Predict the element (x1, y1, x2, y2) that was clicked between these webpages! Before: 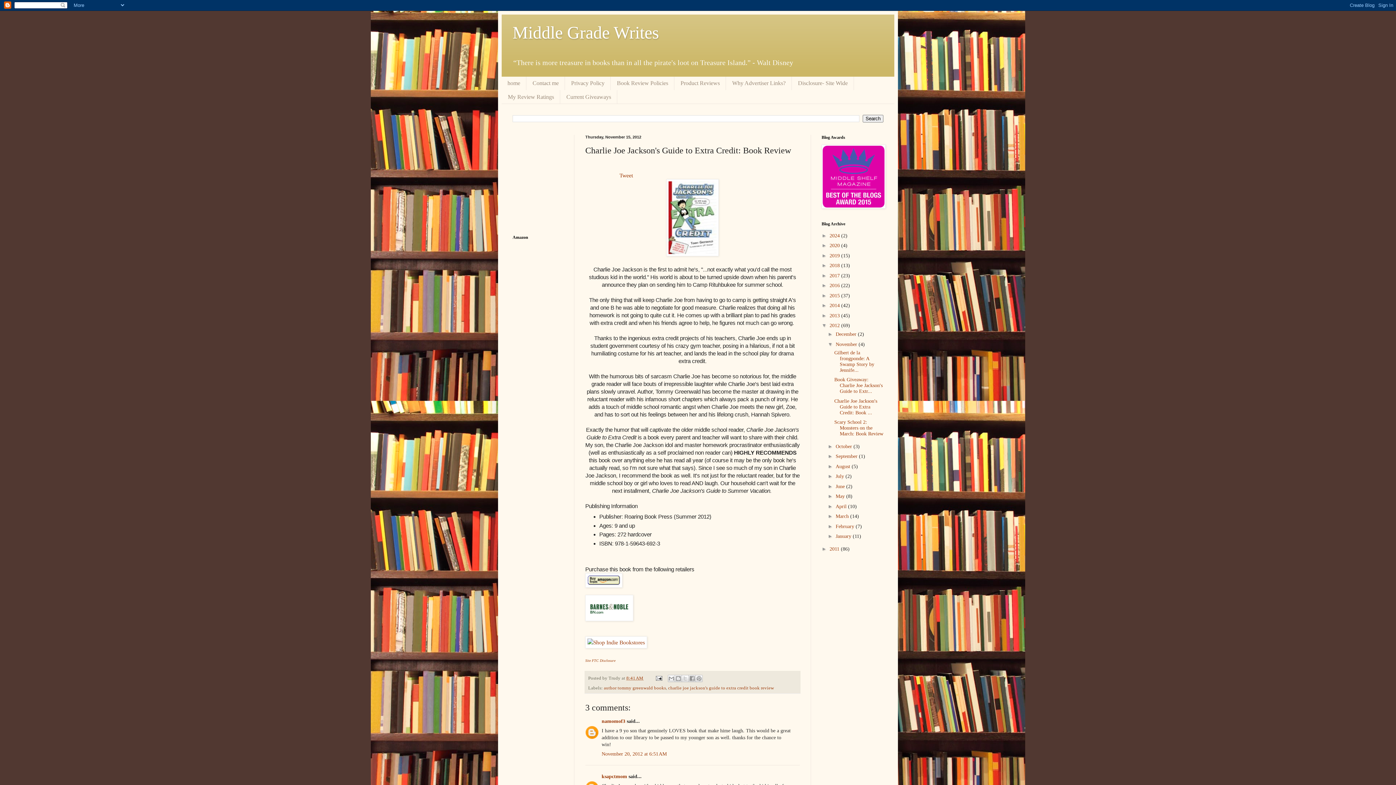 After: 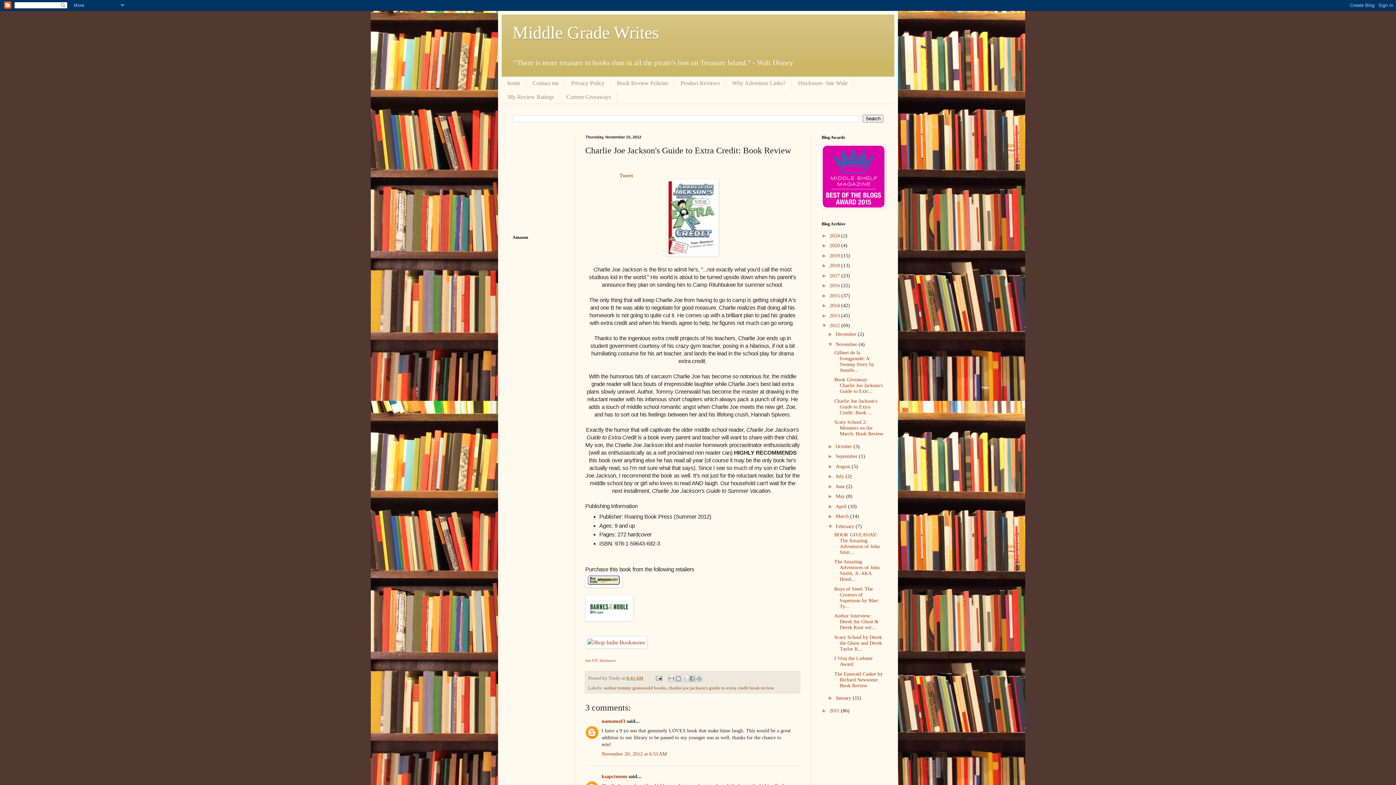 Action: label: ►   bbox: (827, 523, 835, 529)